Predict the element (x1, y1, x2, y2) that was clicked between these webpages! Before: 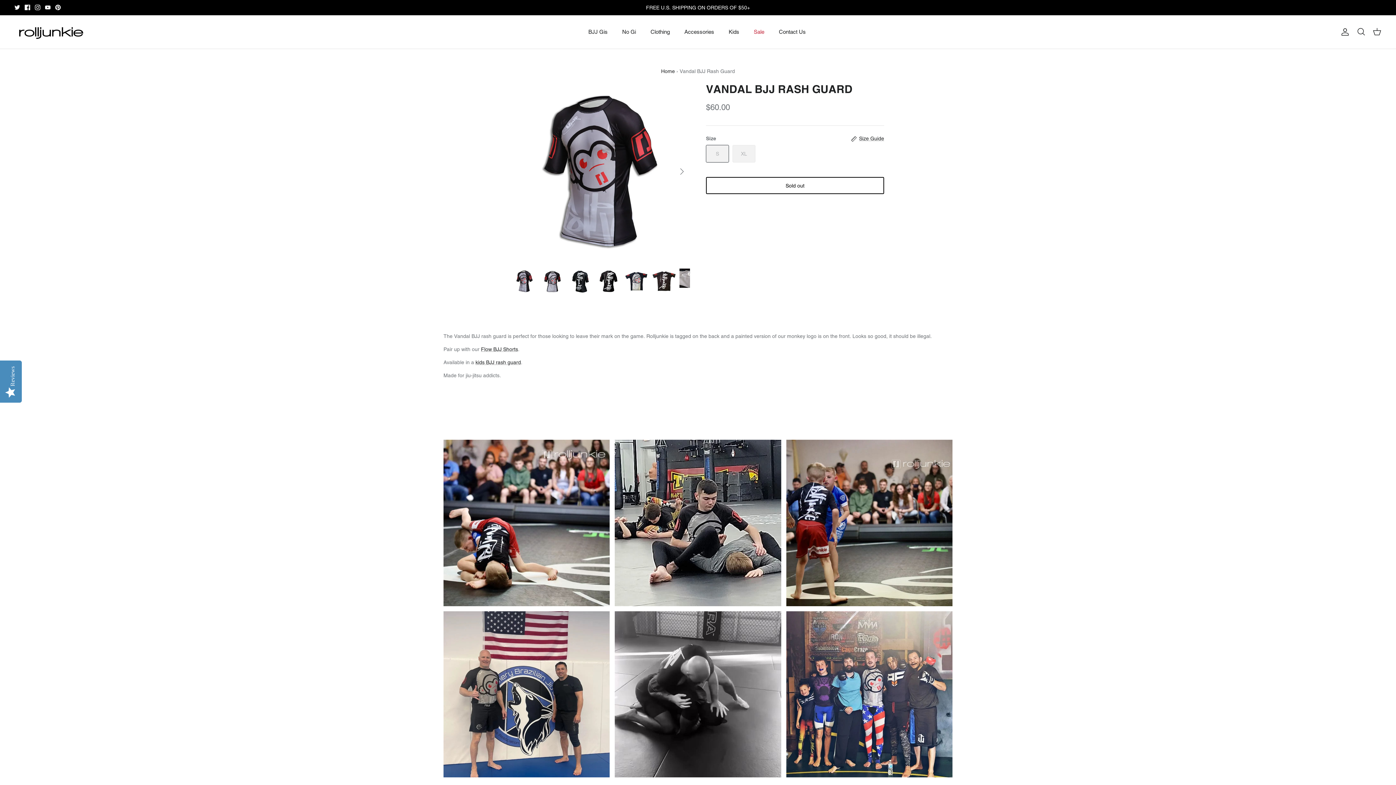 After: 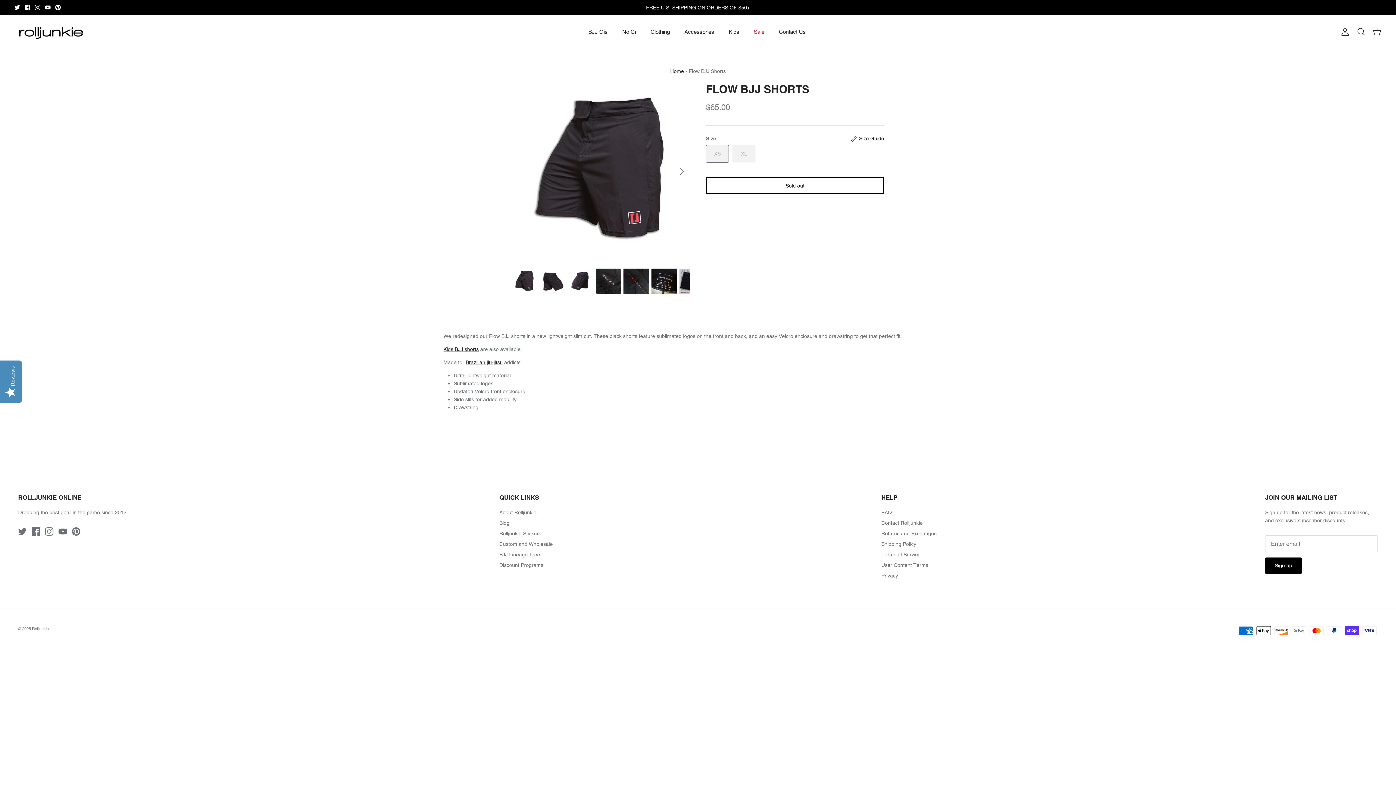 Action: bbox: (481, 346, 518, 352) label: Flow BJJ Shorts